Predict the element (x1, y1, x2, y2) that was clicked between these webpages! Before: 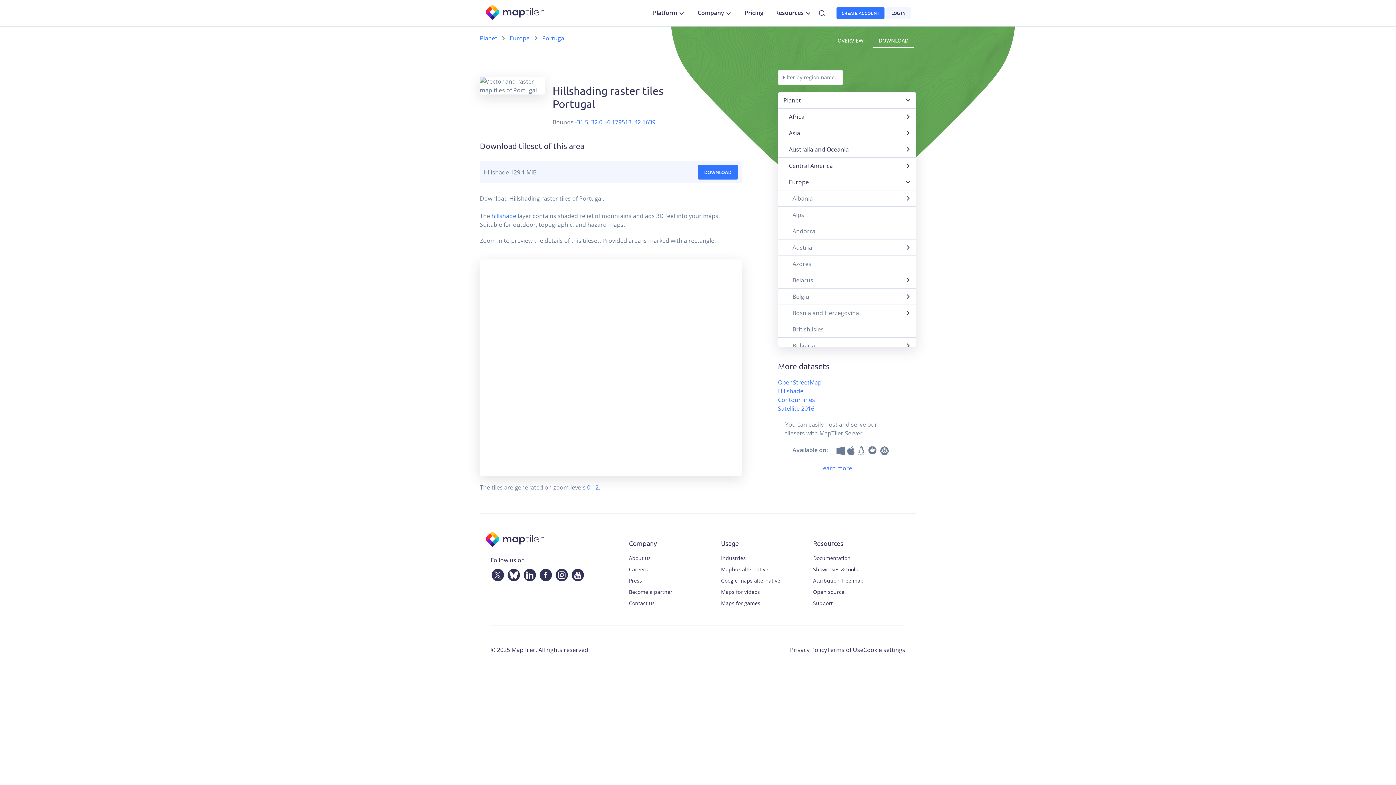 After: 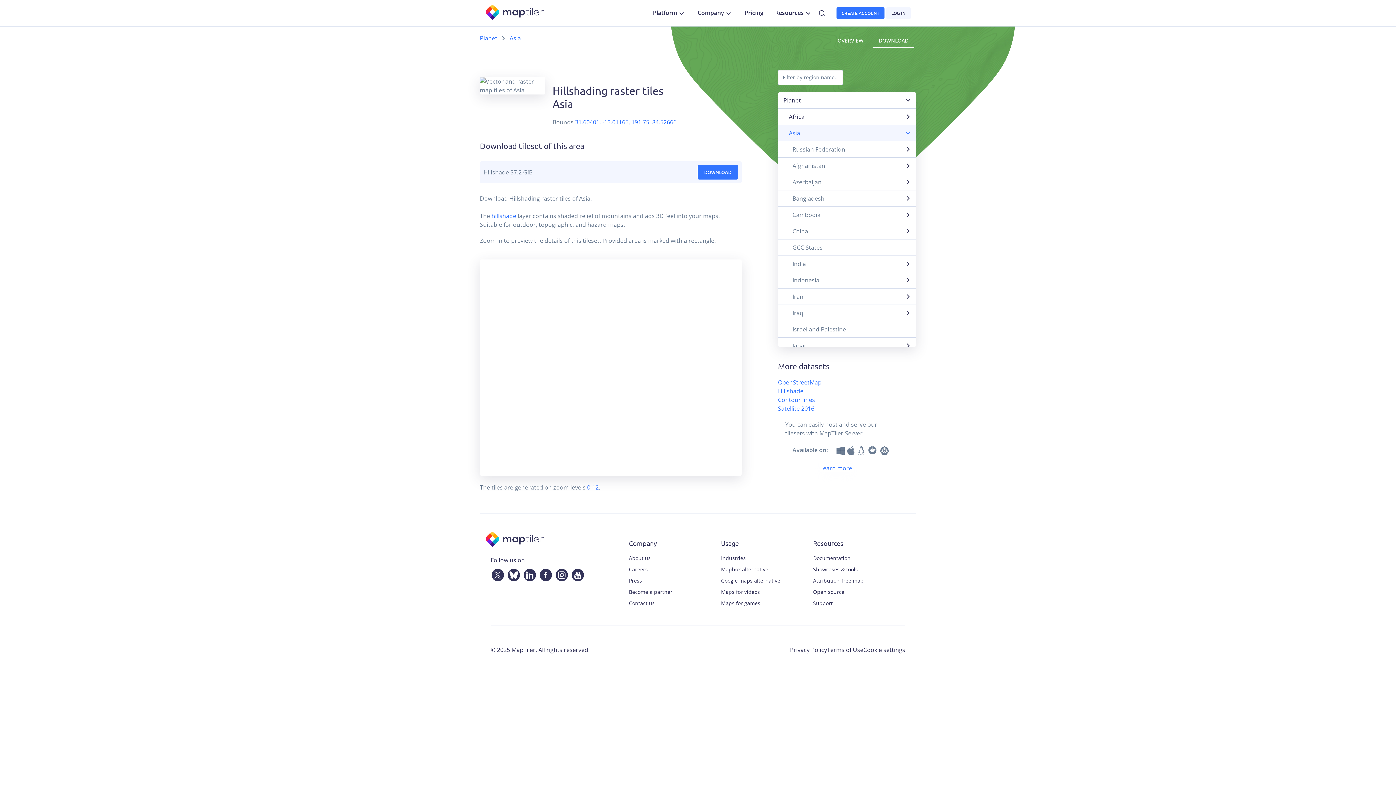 Action: bbox: (778, 125, 916, 141) label: Asia